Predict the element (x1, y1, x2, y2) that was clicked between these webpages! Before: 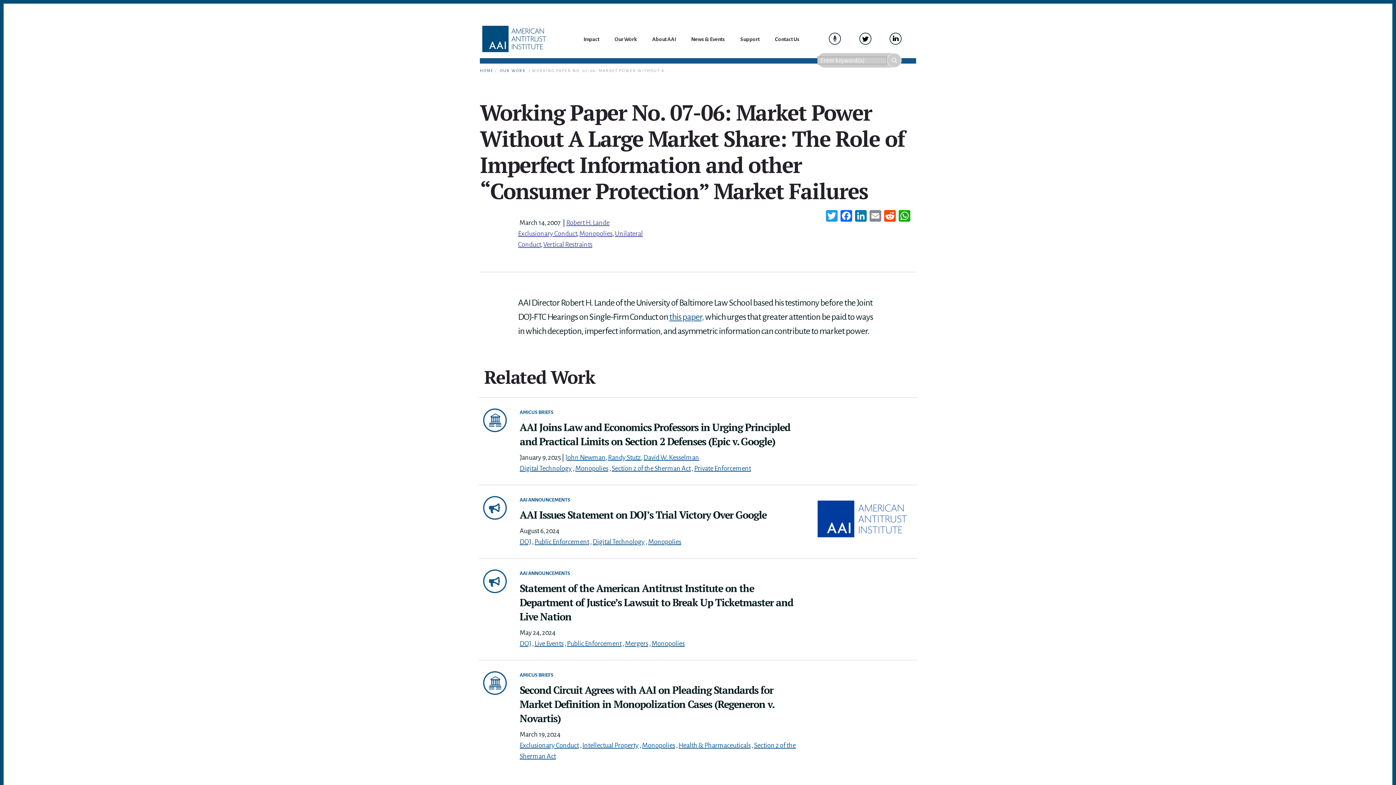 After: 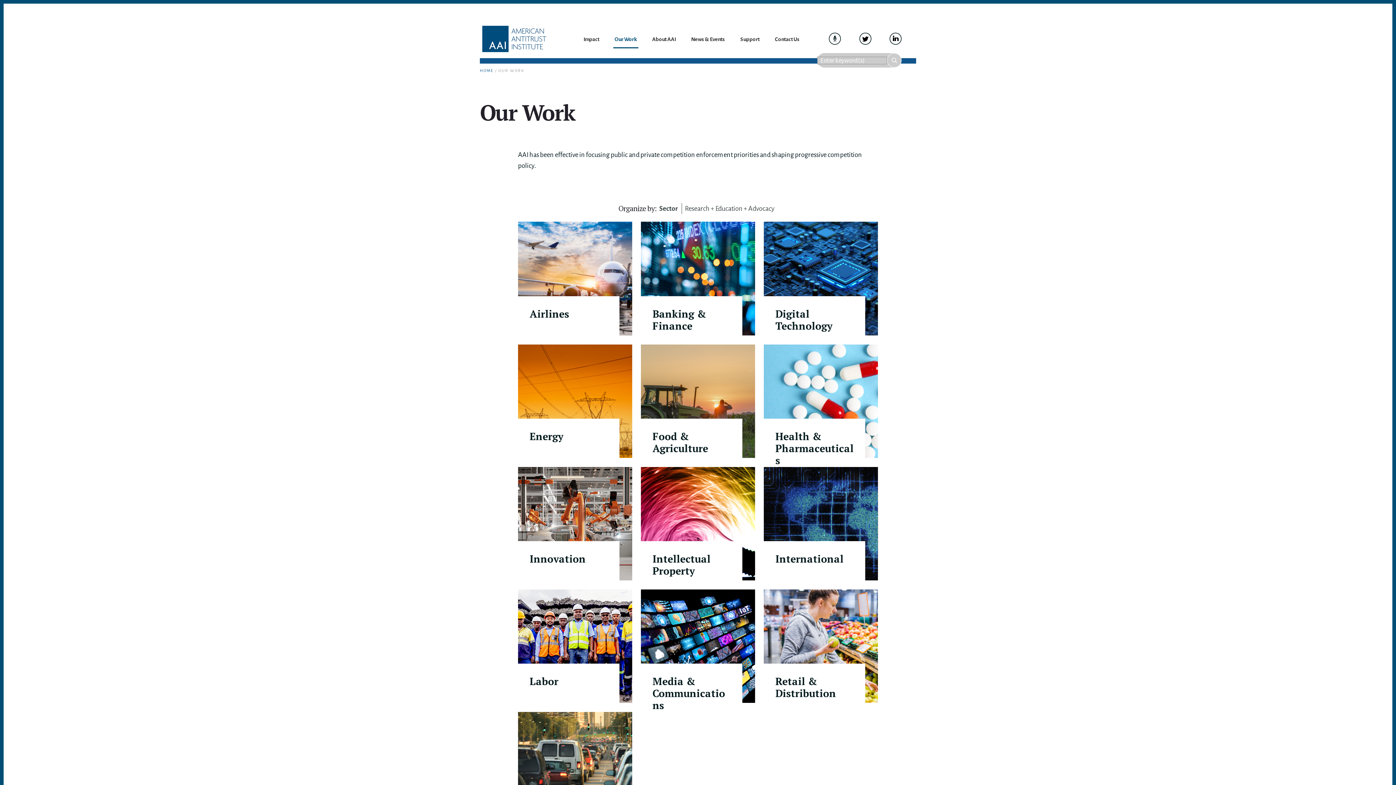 Action: label: OUR WORK bbox: (500, 68, 525, 72)